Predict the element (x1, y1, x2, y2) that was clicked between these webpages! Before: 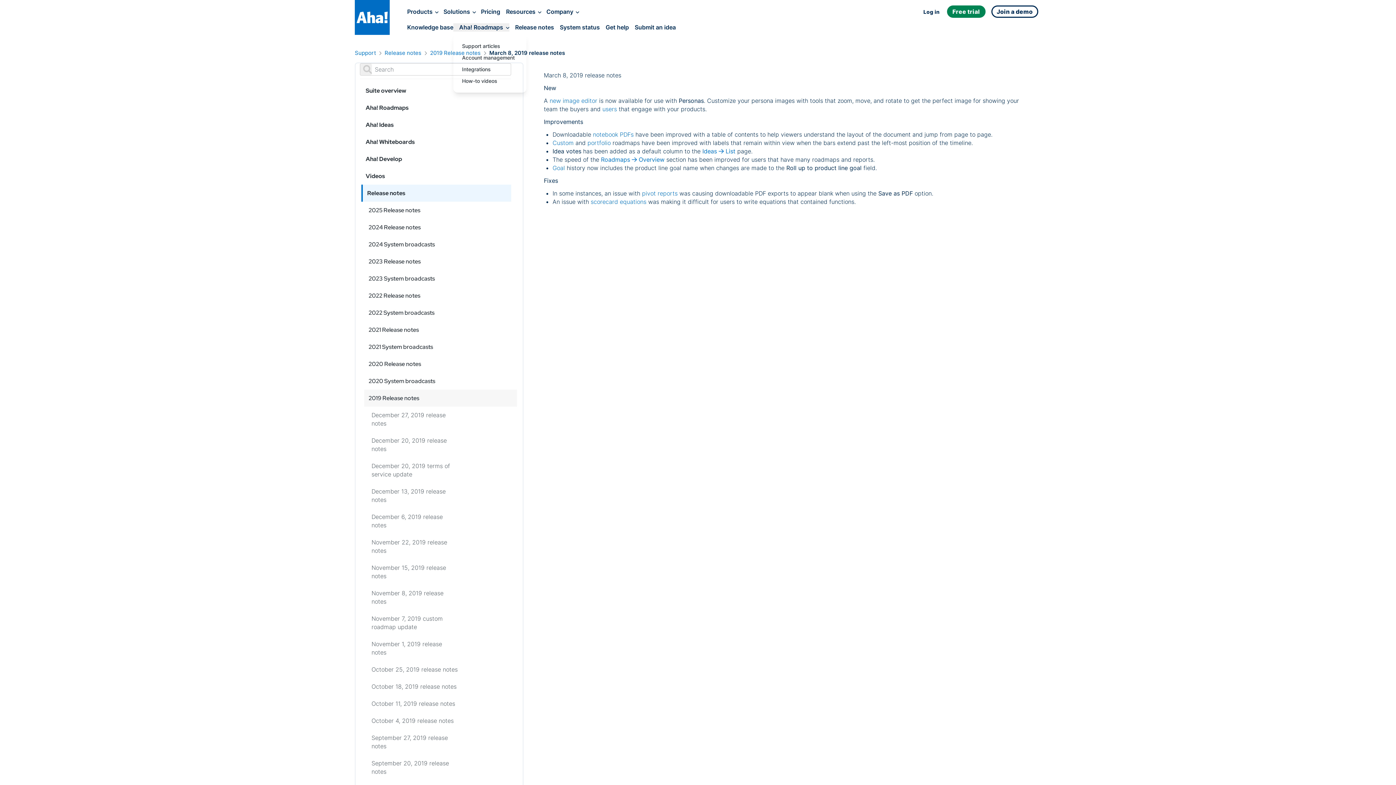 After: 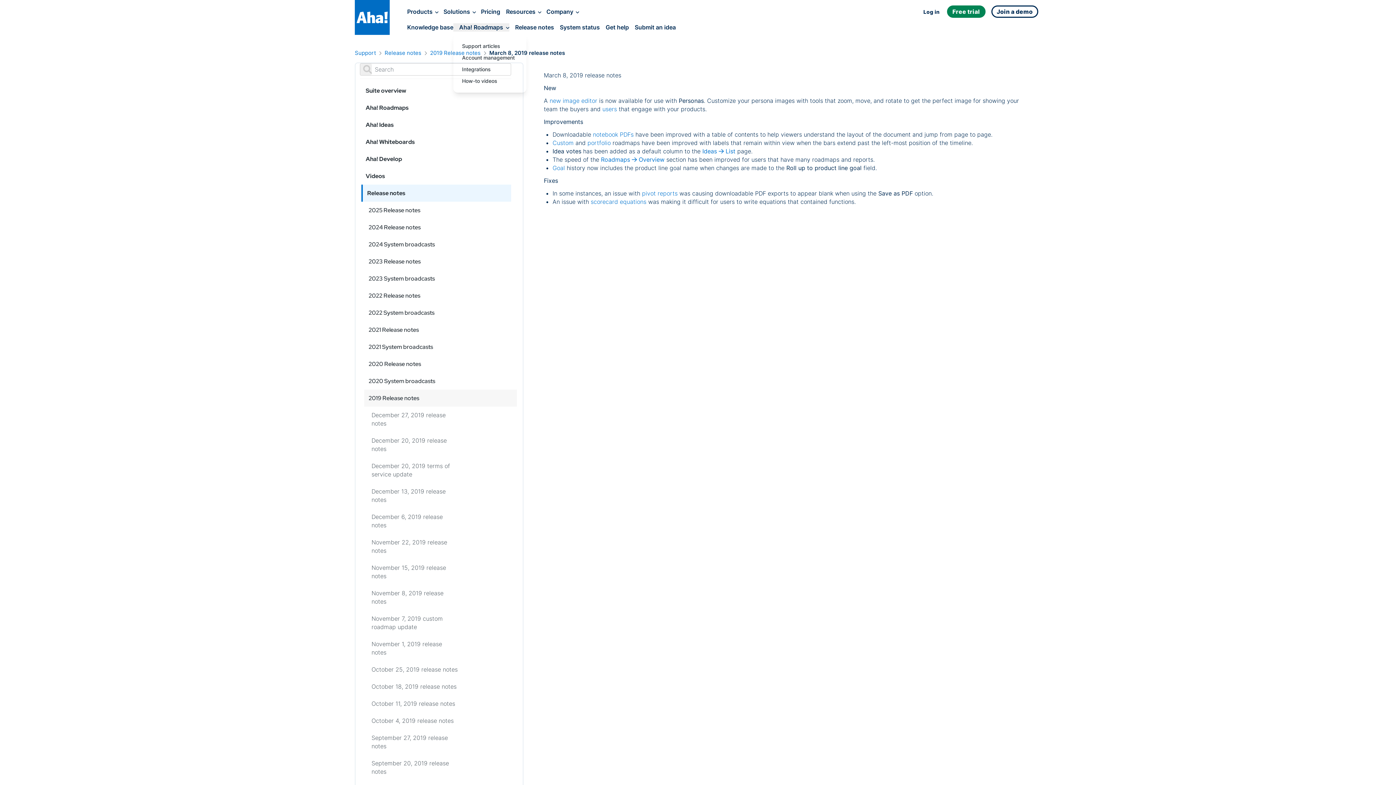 Action: bbox: (919, 7, 944, 16) label: Log in